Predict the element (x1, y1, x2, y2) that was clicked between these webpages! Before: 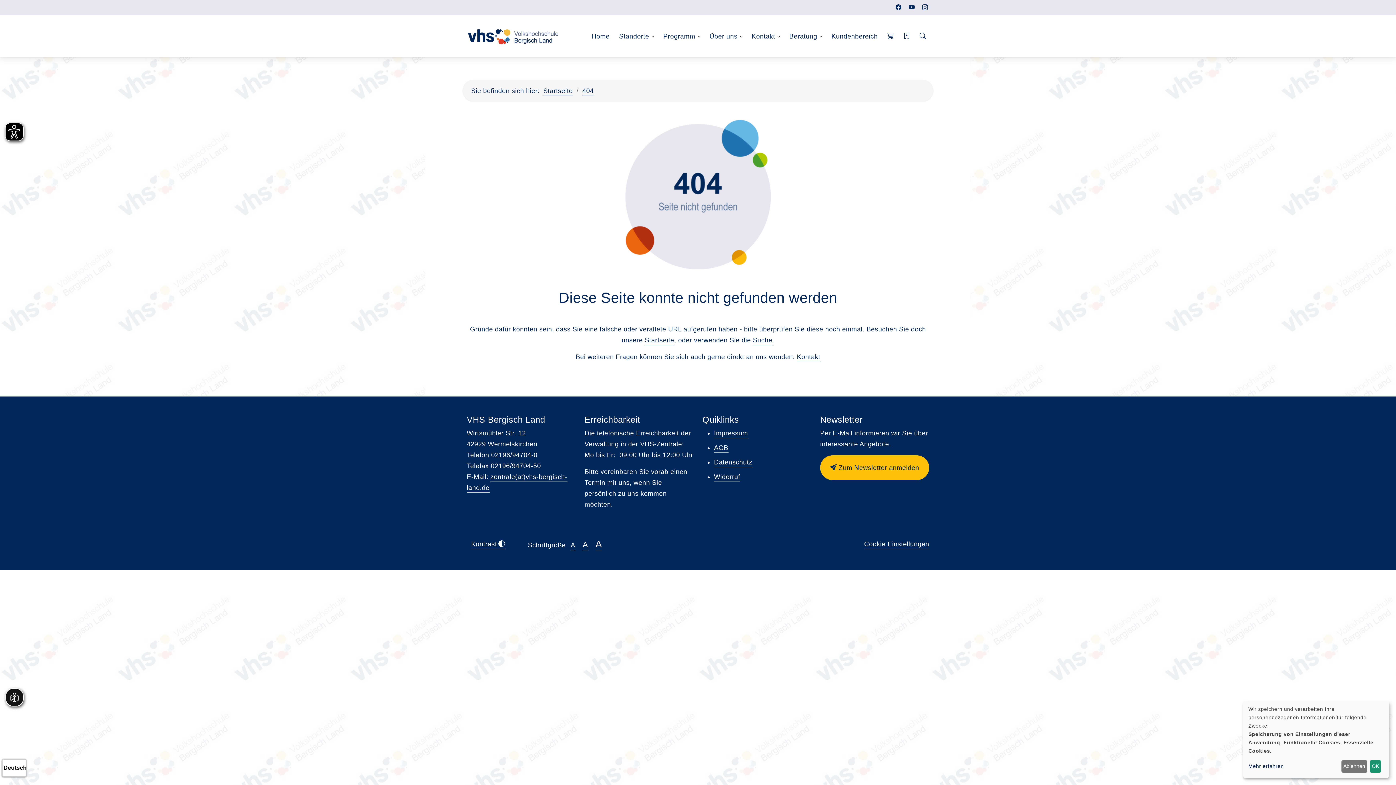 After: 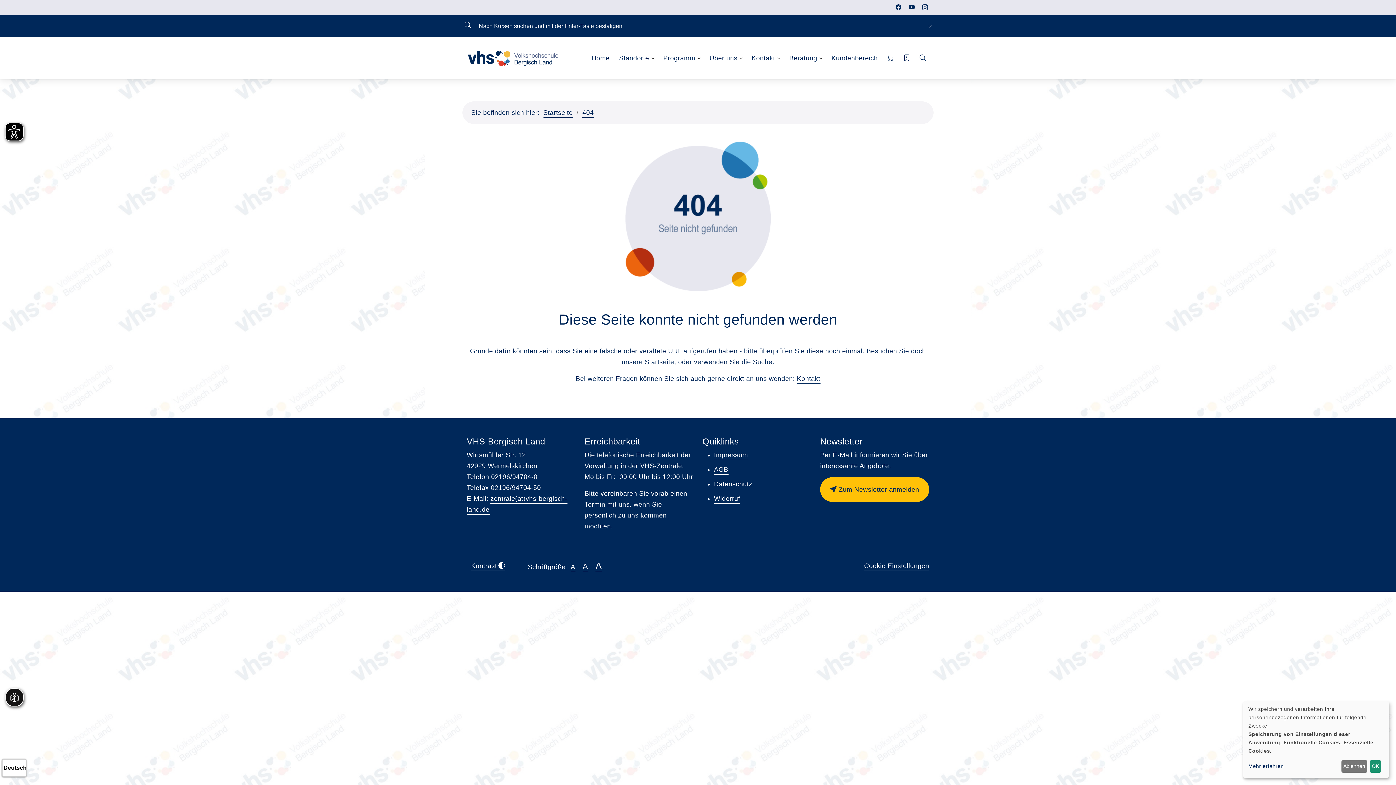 Action: bbox: (916, 19, 929, 53)